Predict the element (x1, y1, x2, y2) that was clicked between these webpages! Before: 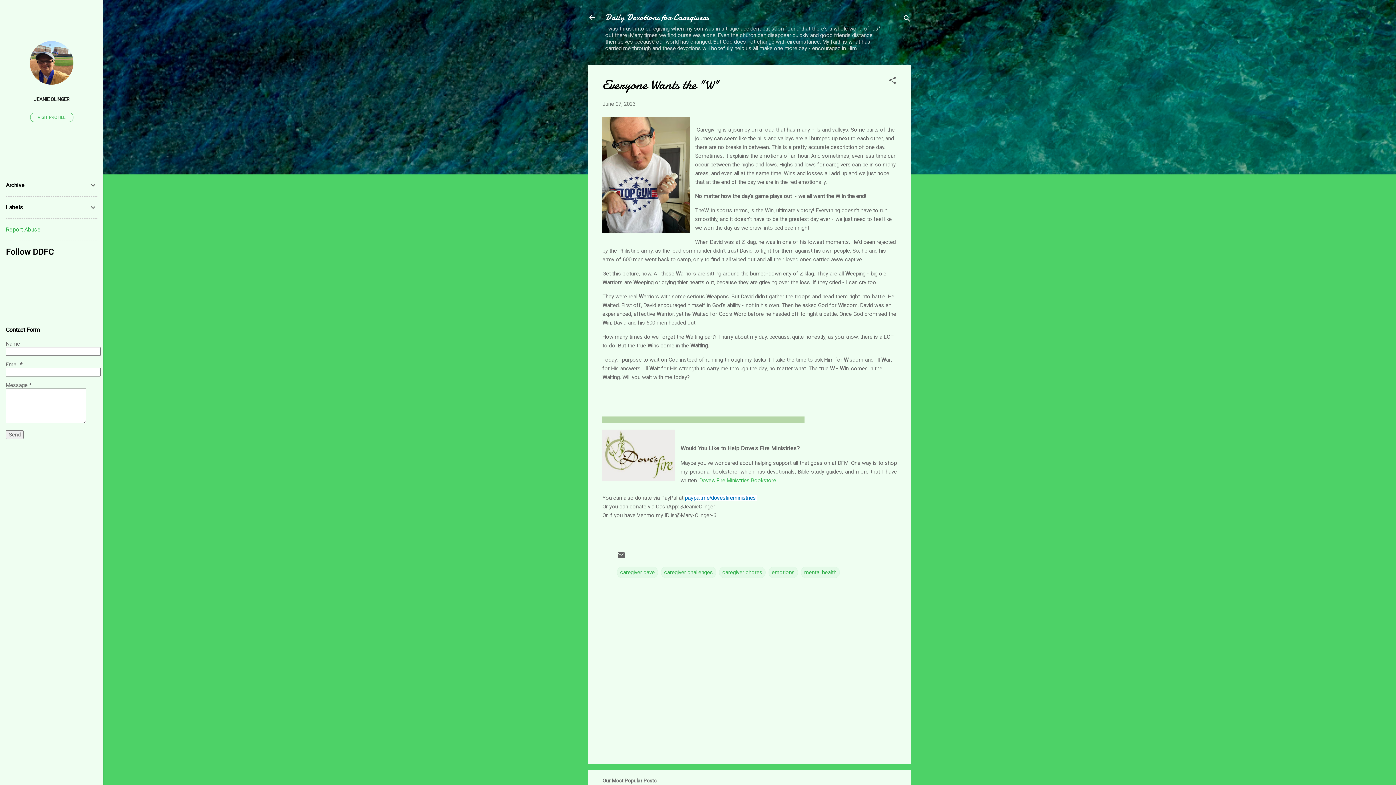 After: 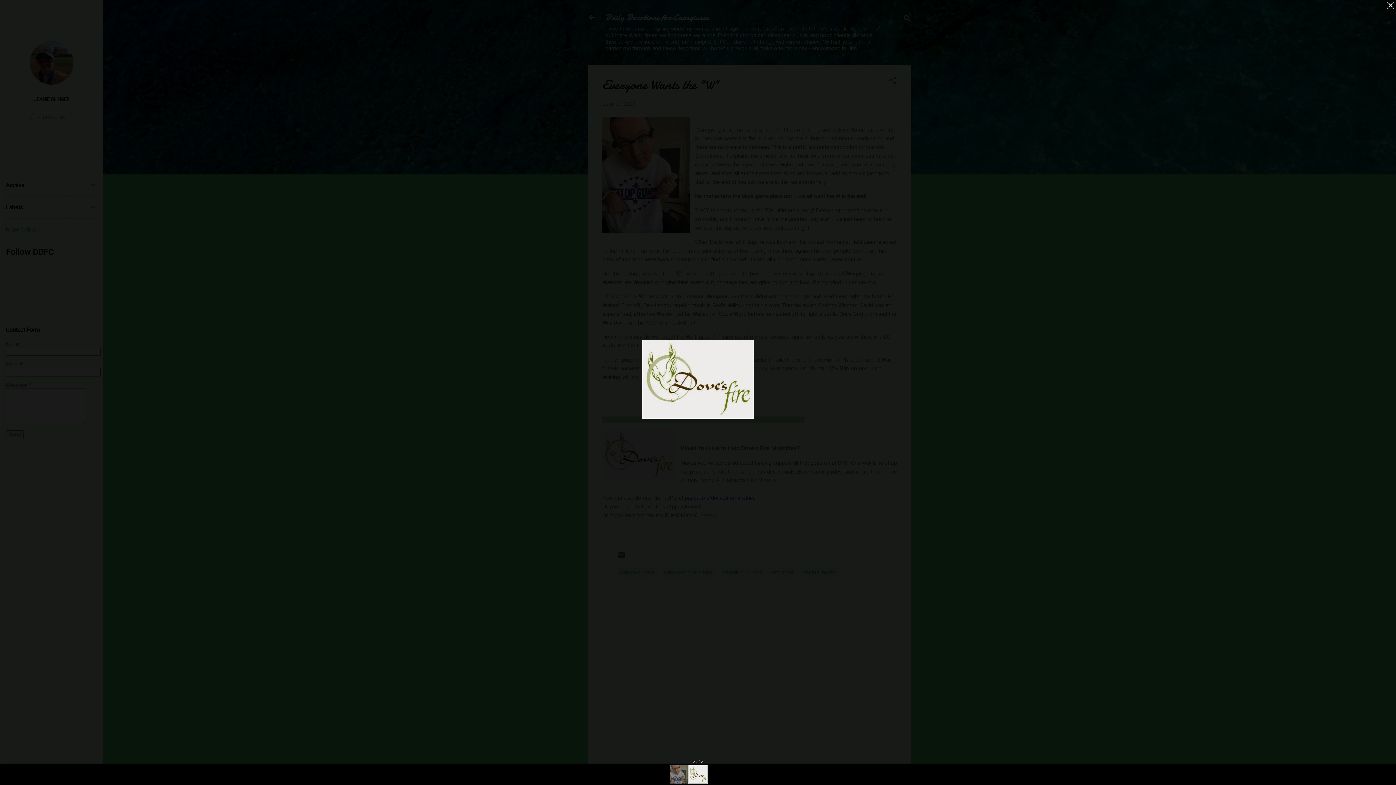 Action: bbox: (602, 429, 675, 483)